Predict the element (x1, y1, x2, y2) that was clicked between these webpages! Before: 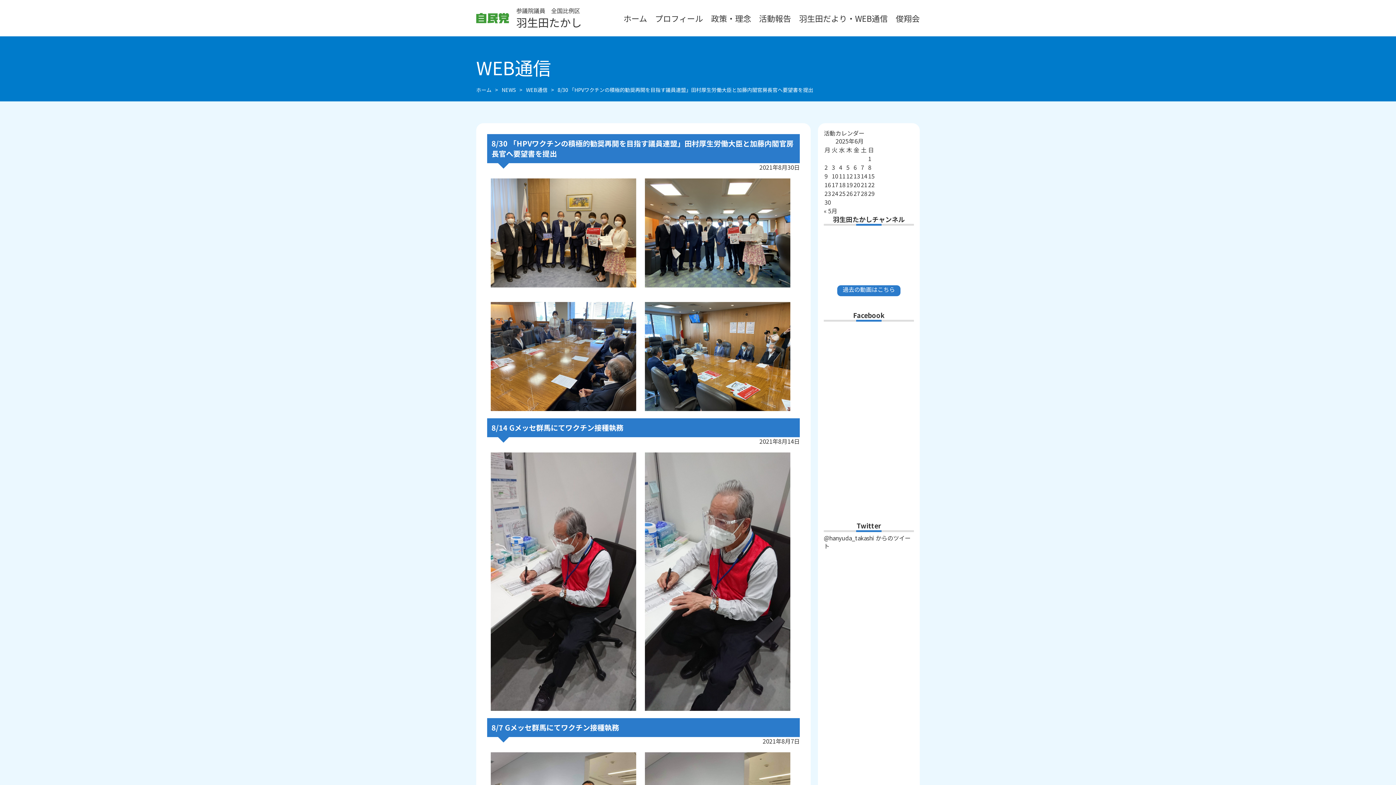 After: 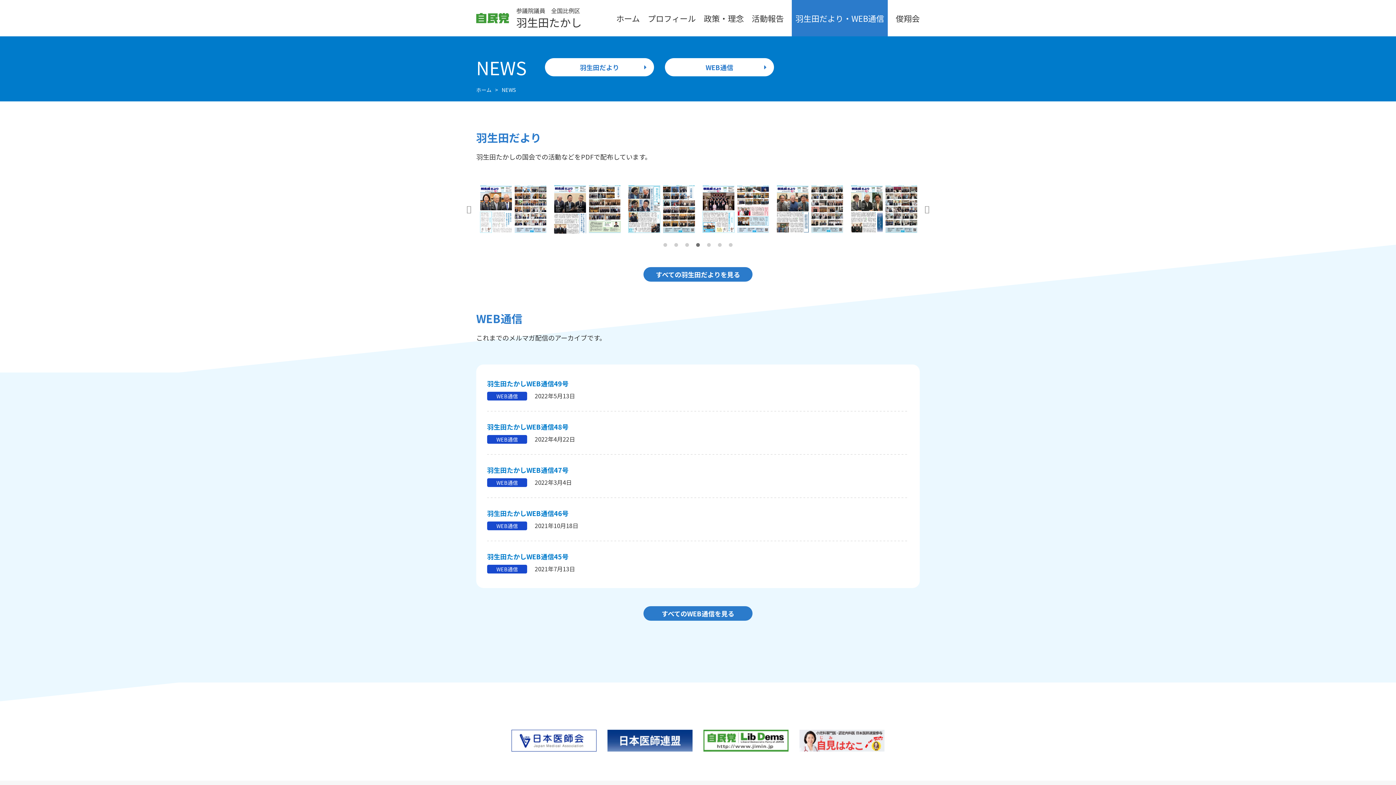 Action: label: 羽生田だより・WEB通信 bbox: (799, 12, 888, 23)